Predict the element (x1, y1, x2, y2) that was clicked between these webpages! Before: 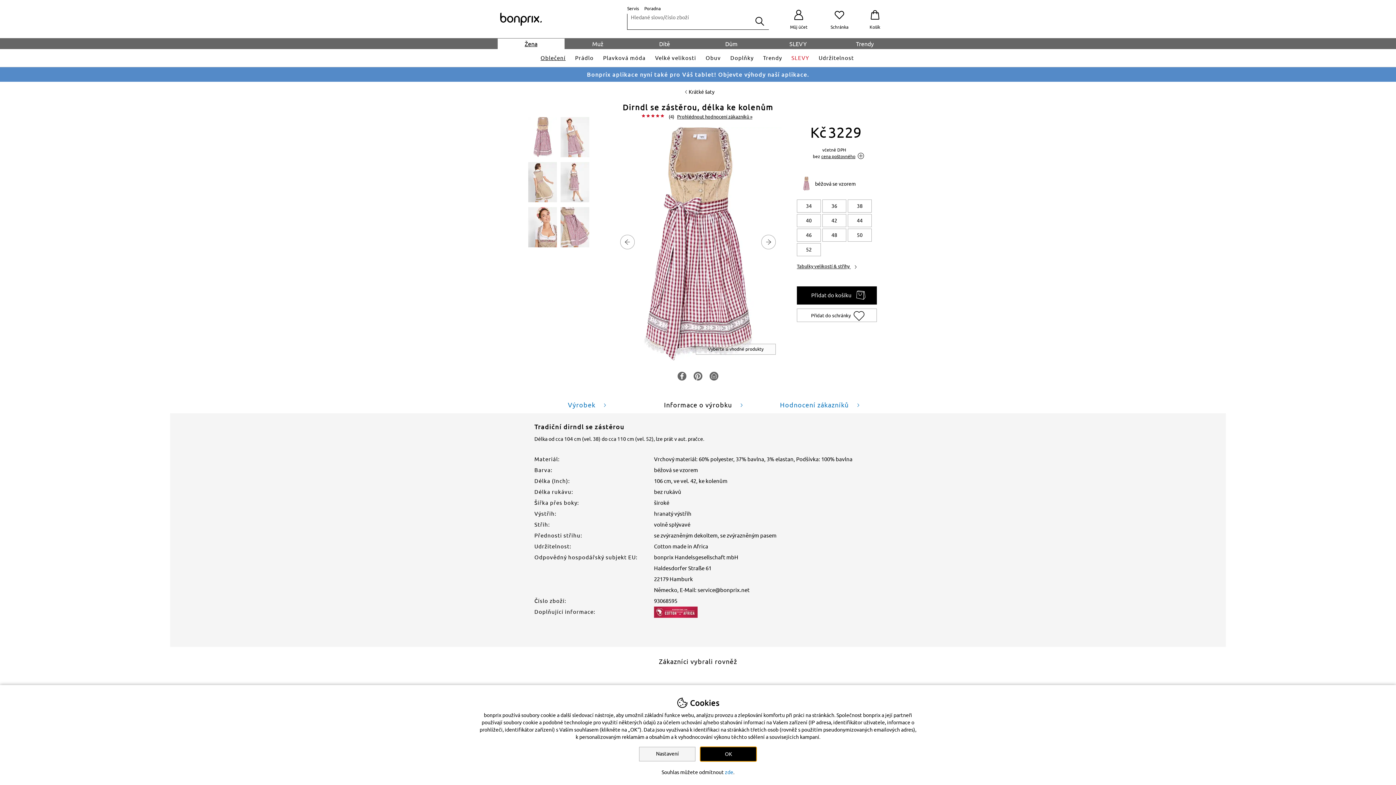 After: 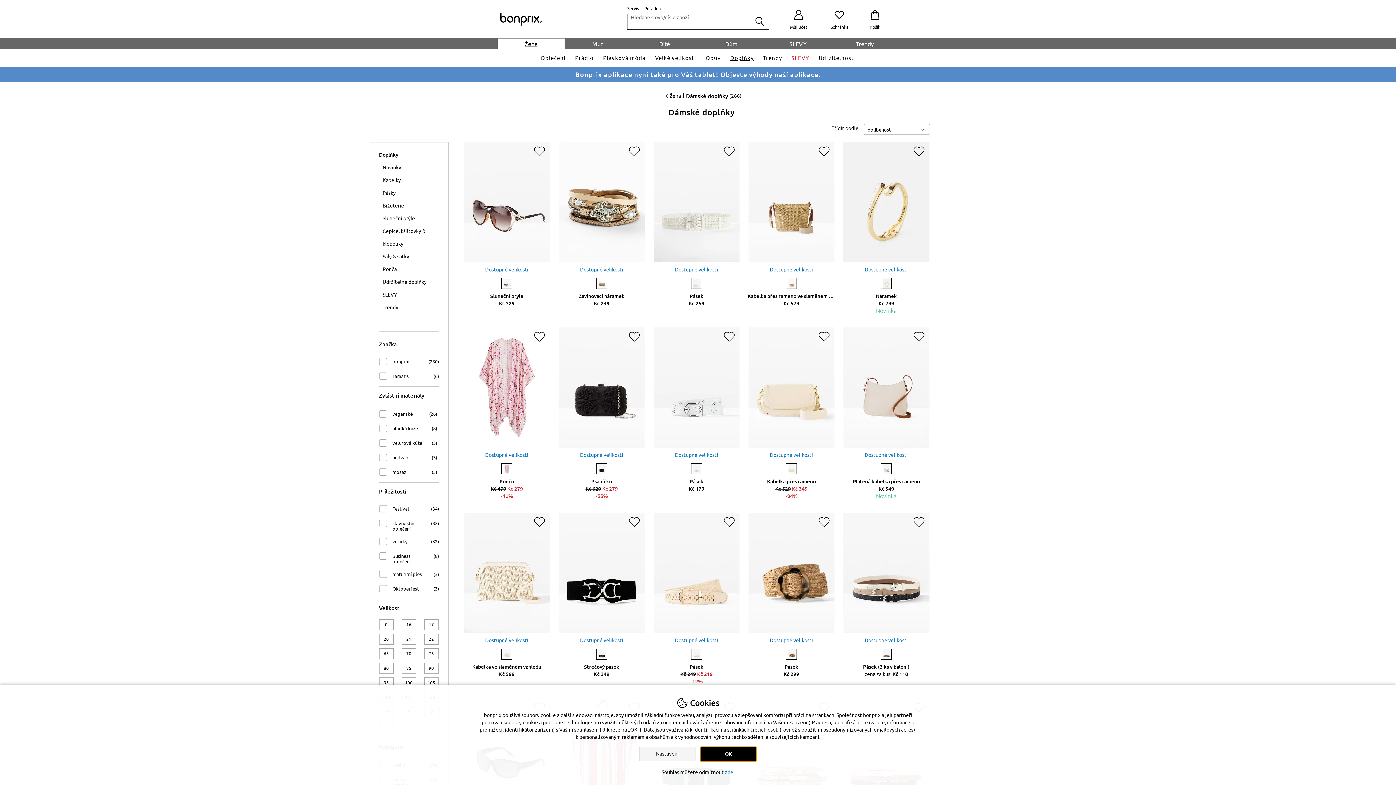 Action: label: Doplňky bbox: (725, 54, 759, 61)